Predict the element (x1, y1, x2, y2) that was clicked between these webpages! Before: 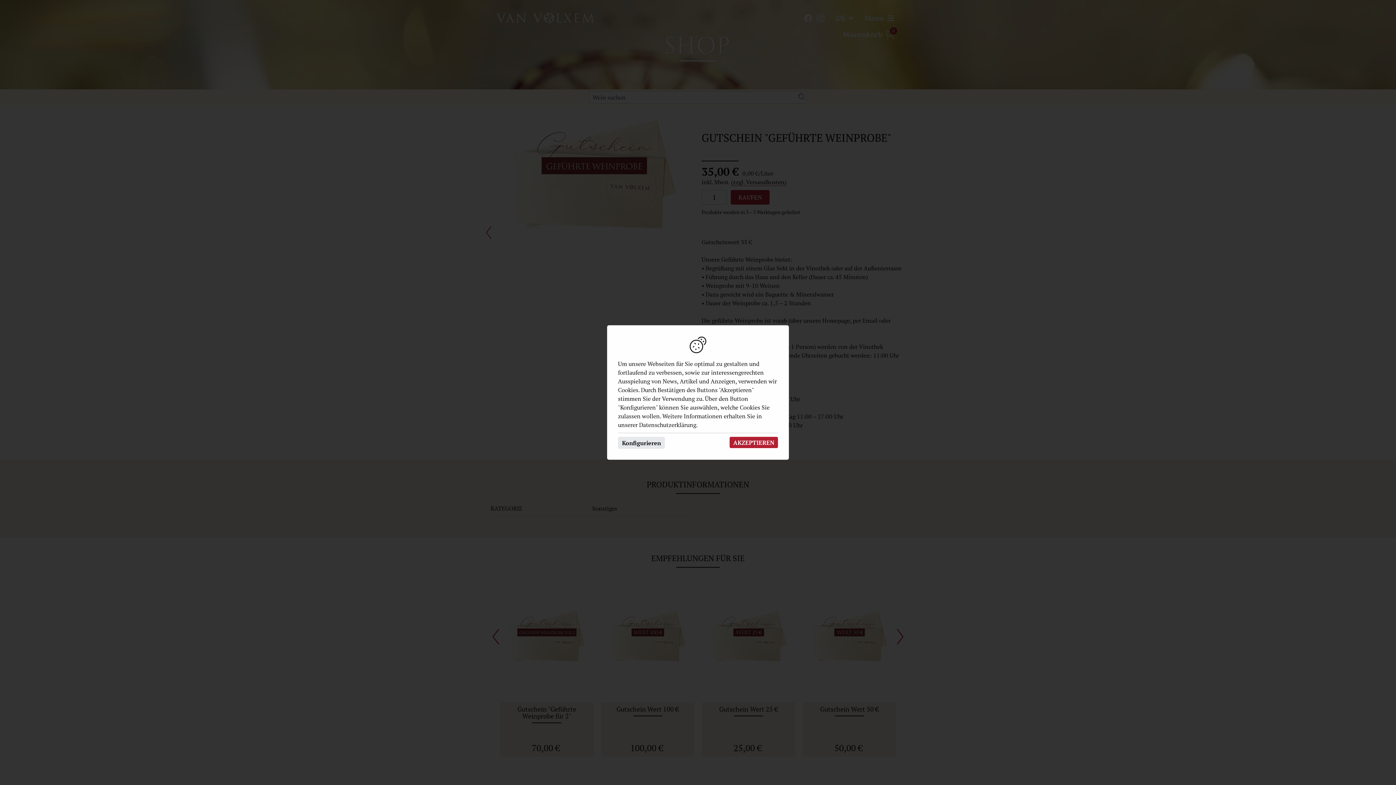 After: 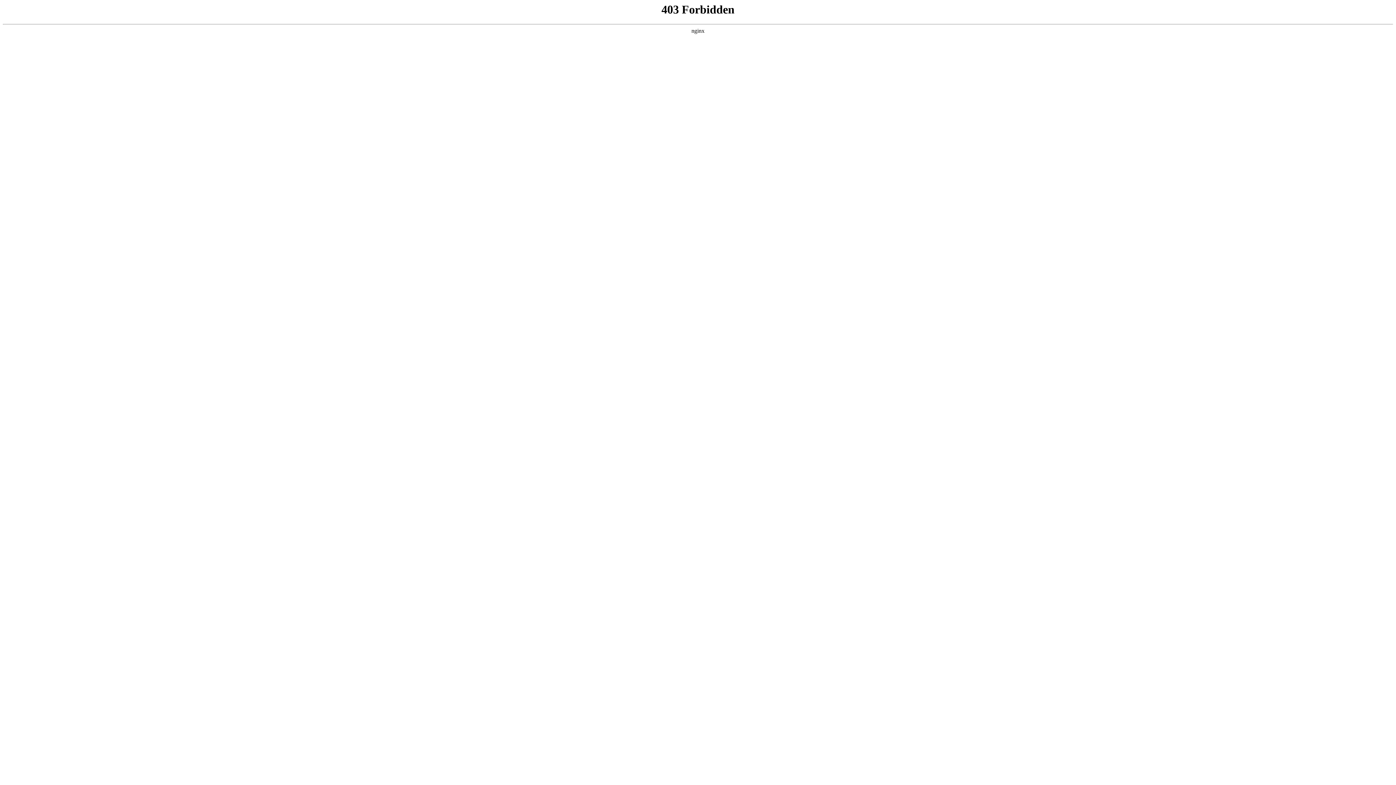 Action: bbox: (586, -6, 640, 8) label: Veranstal­tungen